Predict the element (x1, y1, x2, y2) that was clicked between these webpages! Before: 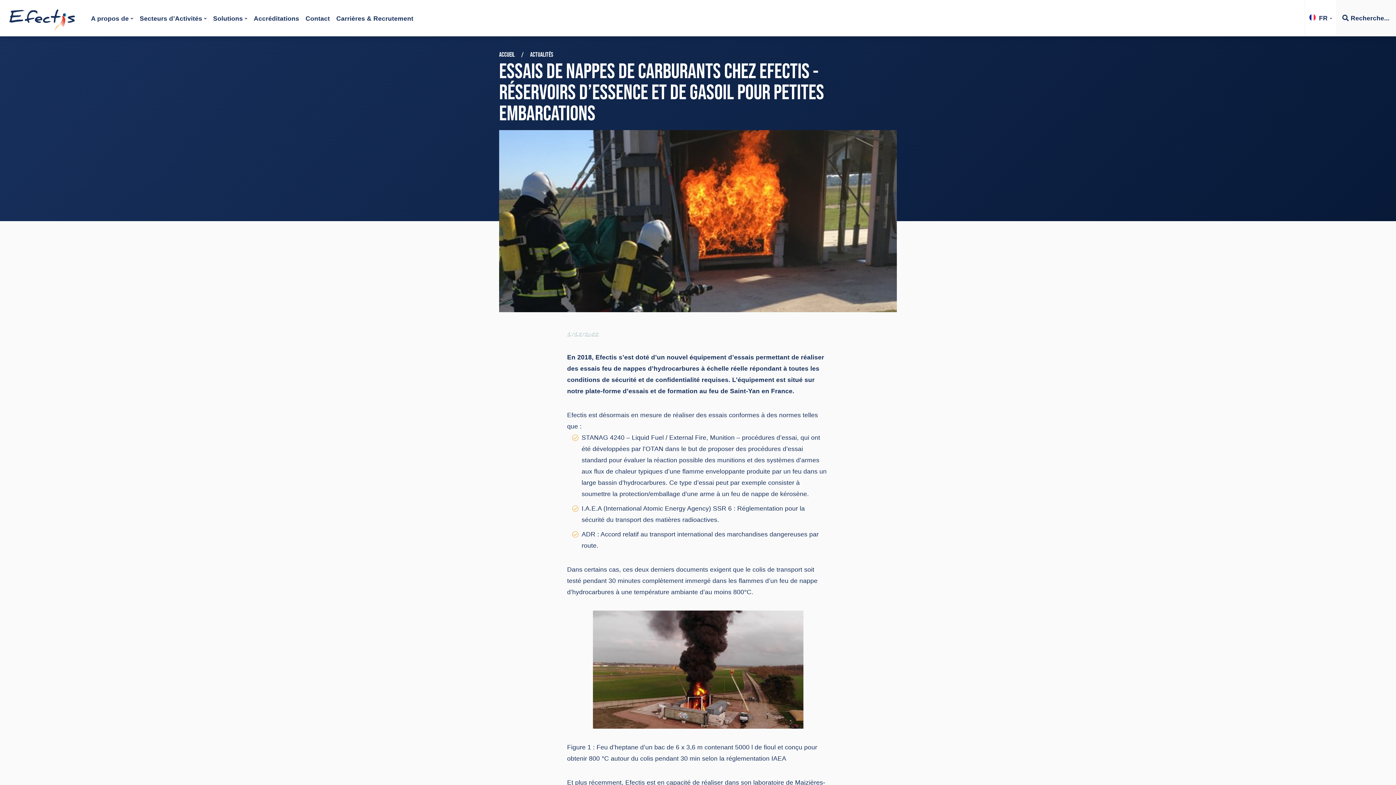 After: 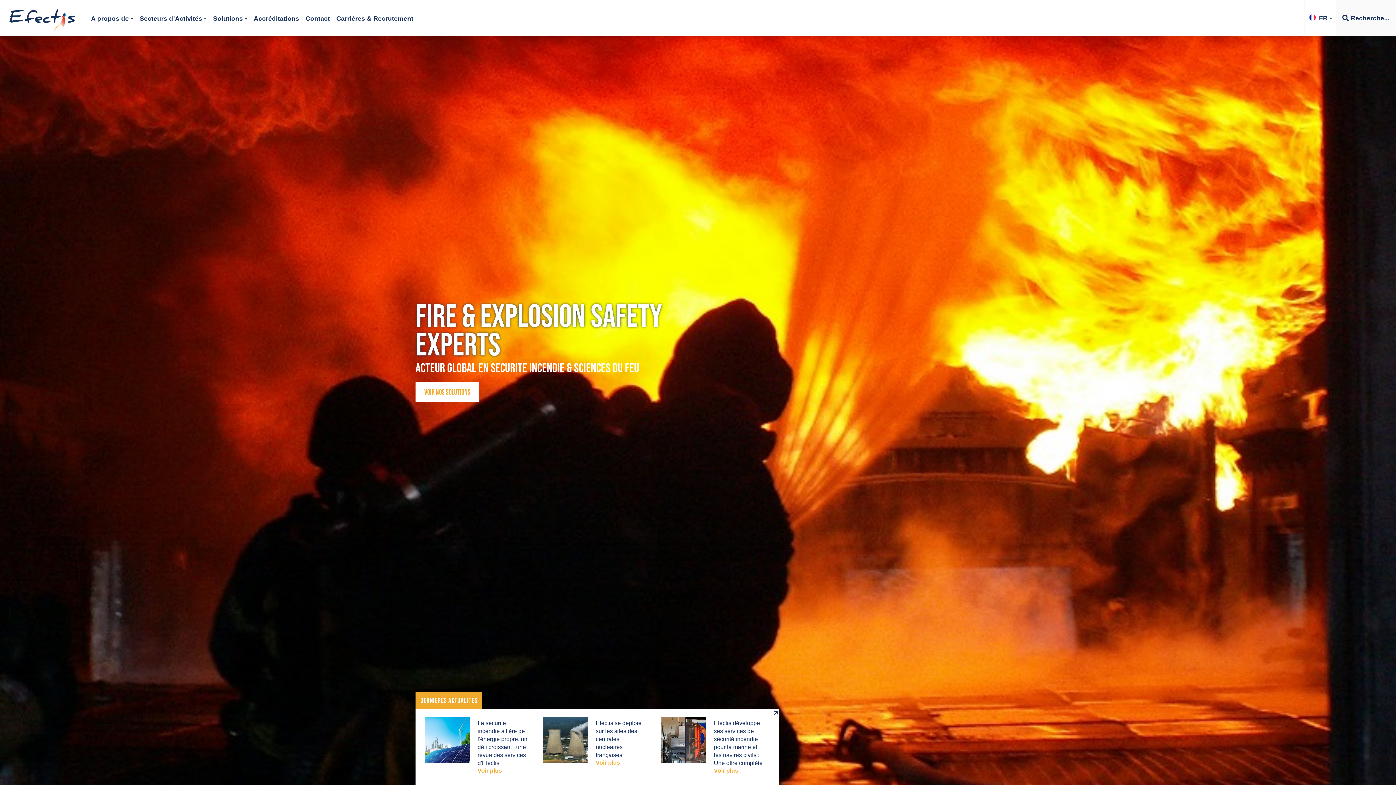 Action: bbox: (499, 50, 514, 58) label: ACCUEIL